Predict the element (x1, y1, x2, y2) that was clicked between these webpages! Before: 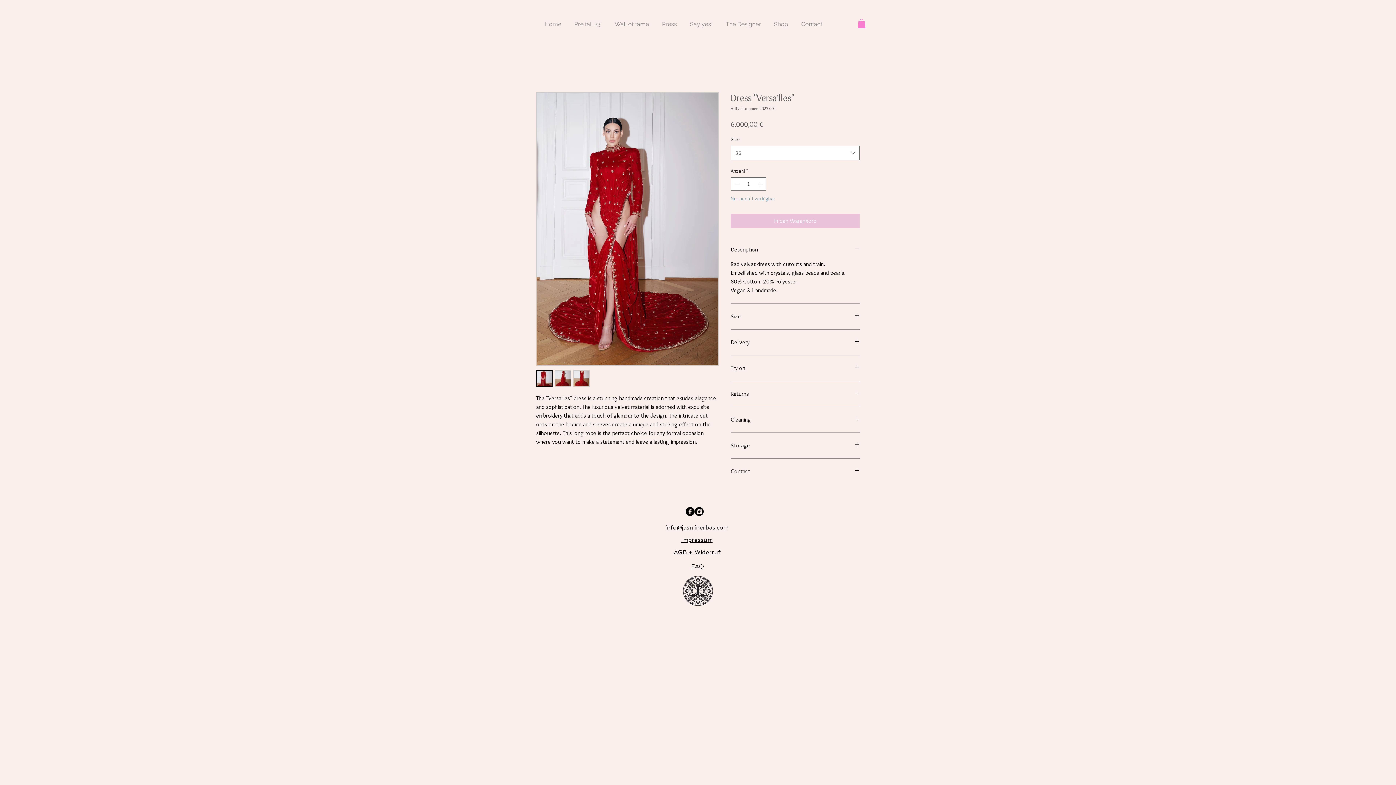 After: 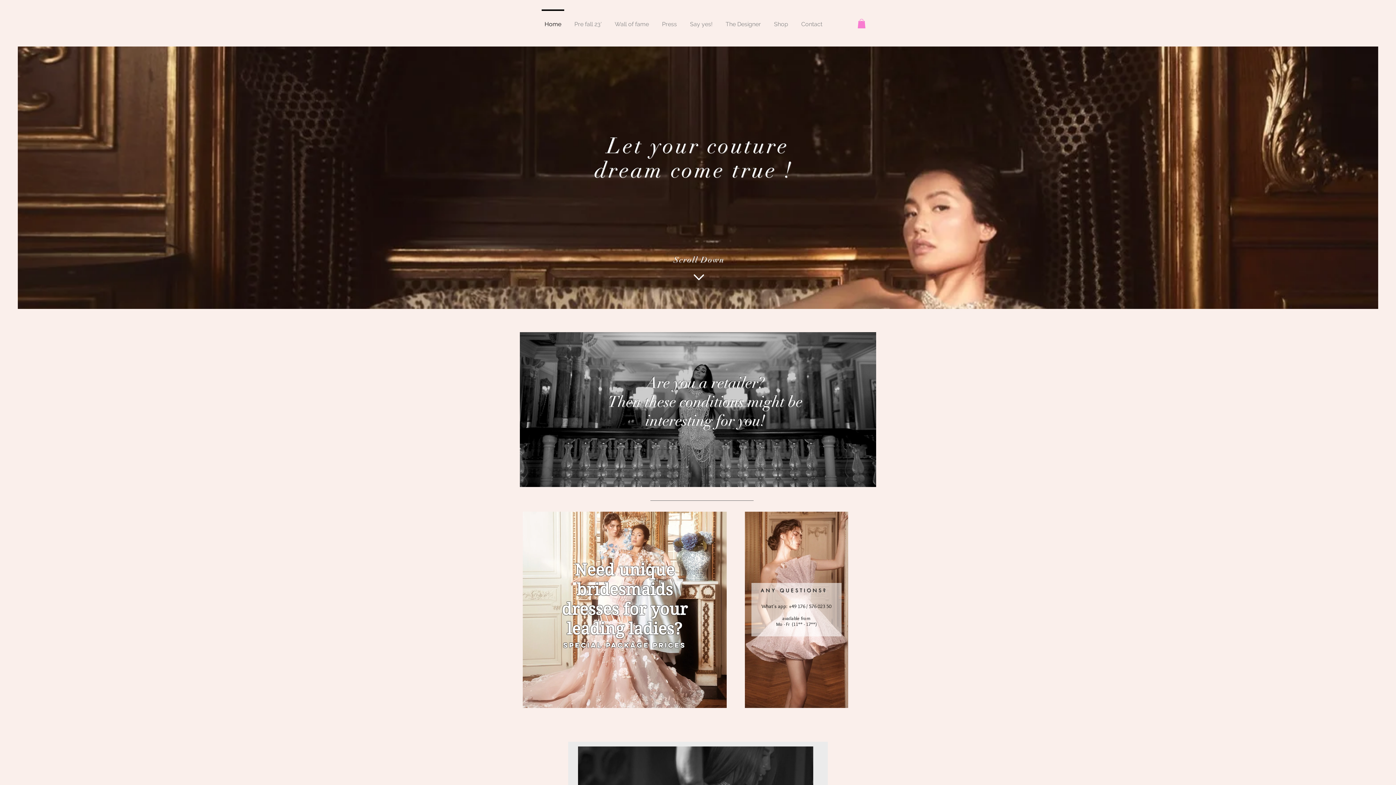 Action: bbox: (683, 576, 713, 606)